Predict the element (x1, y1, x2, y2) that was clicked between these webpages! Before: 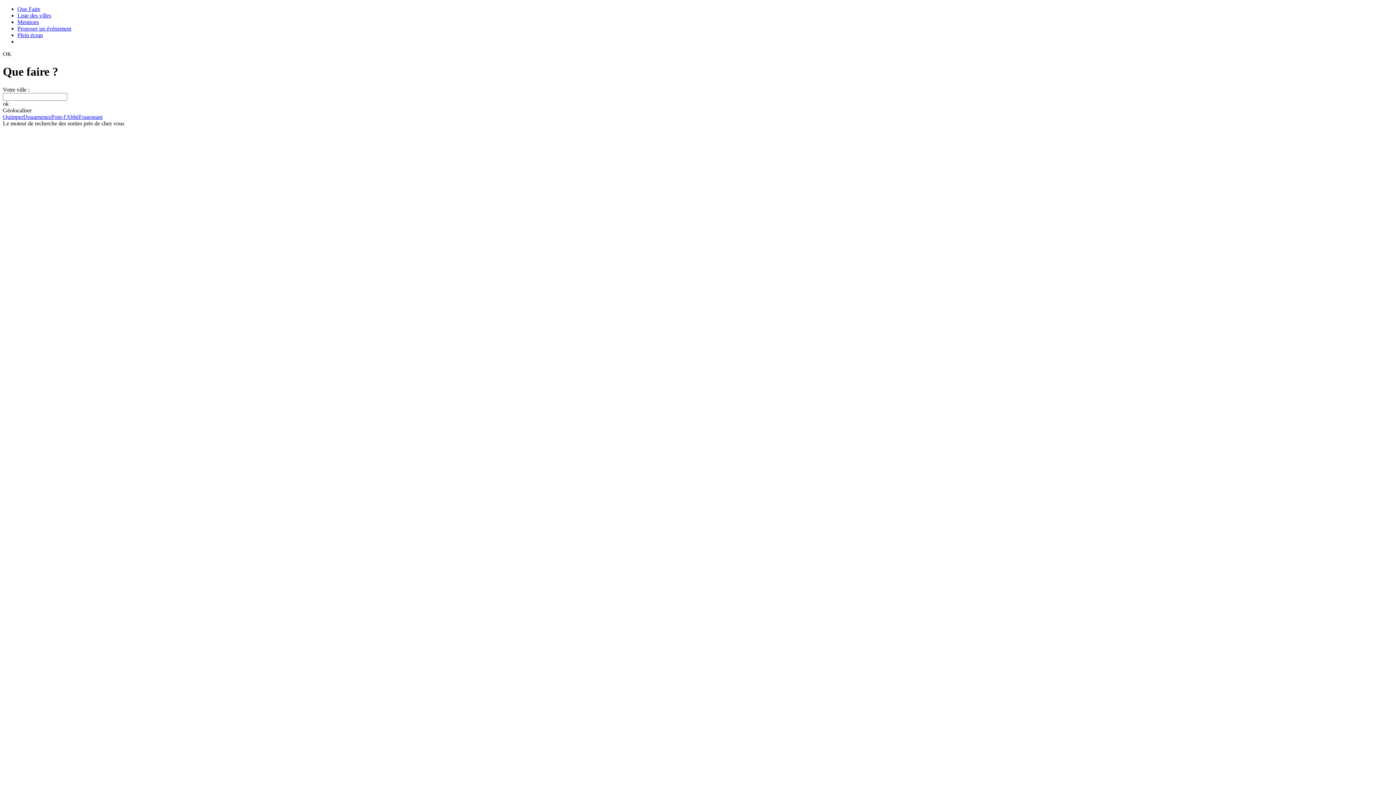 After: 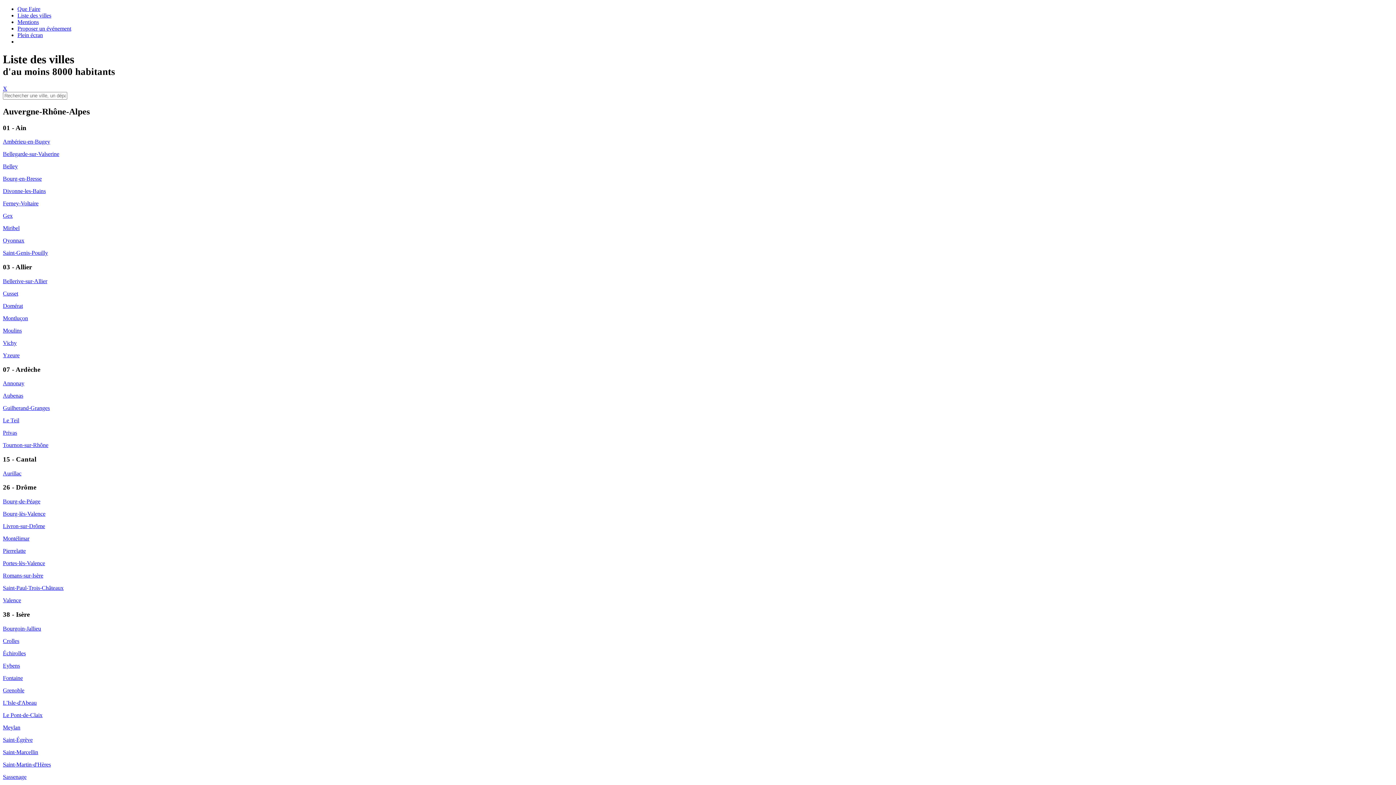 Action: label: Liste des villes bbox: (17, 12, 51, 18)